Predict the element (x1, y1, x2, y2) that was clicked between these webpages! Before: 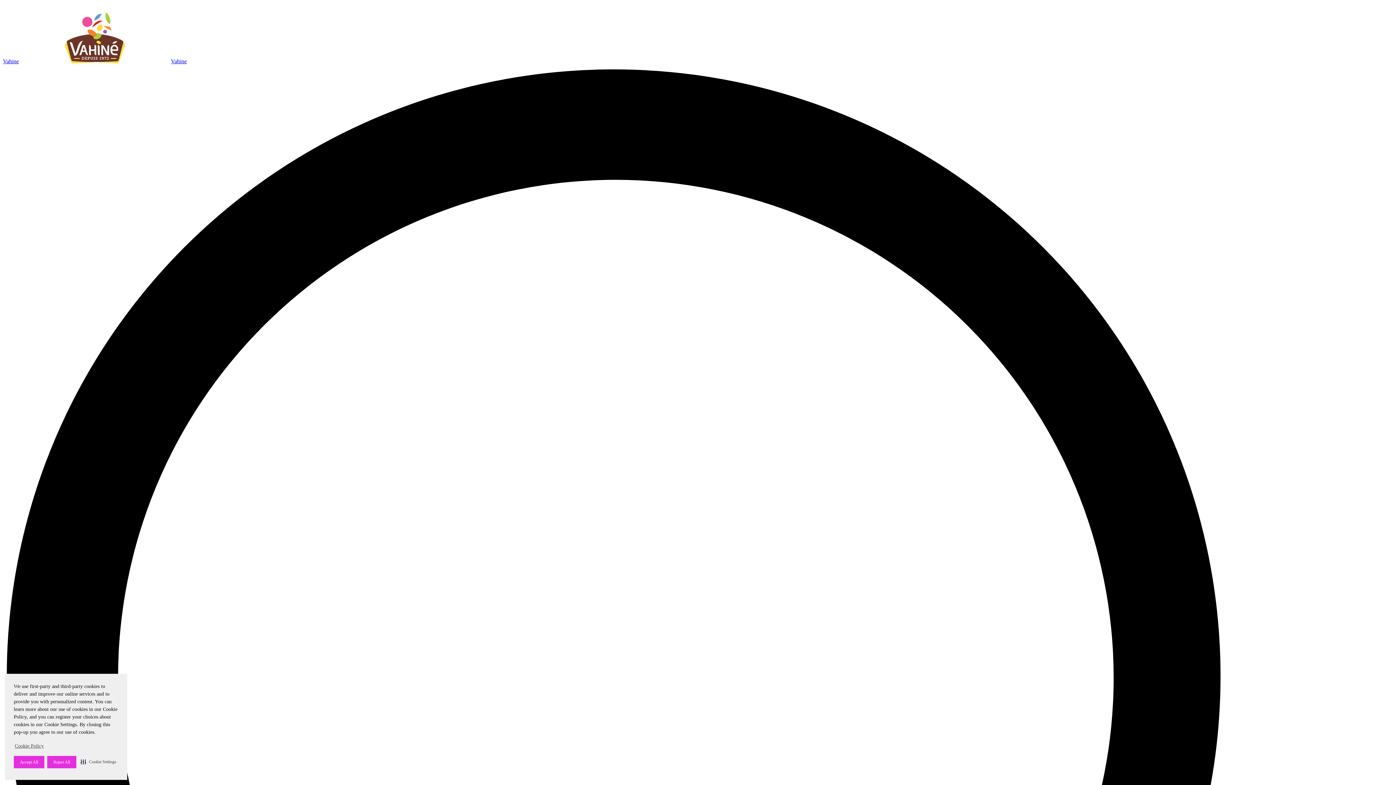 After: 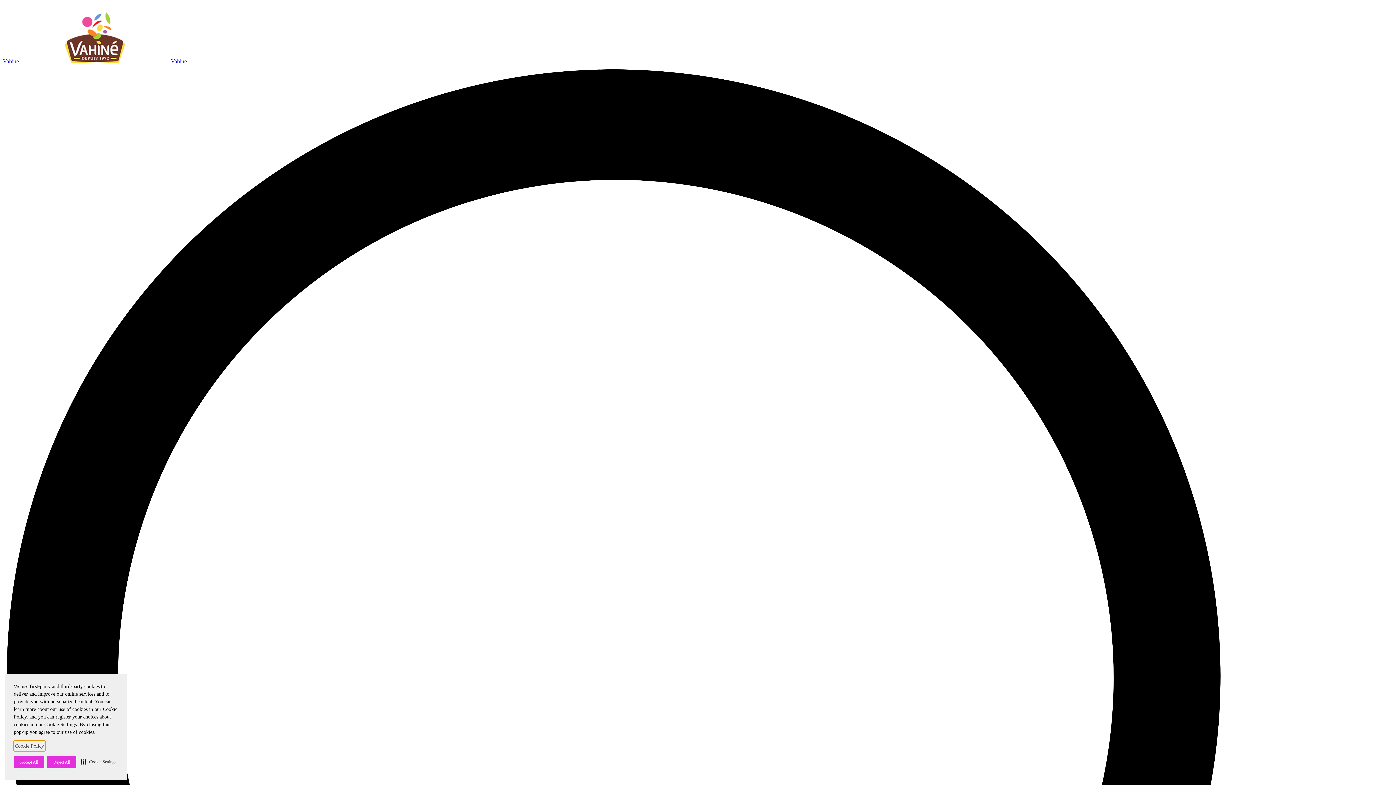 Action: label: Cookie Policy visit this link to learn more about cookies. Opens in new window bbox: (13, 741, 44, 751)